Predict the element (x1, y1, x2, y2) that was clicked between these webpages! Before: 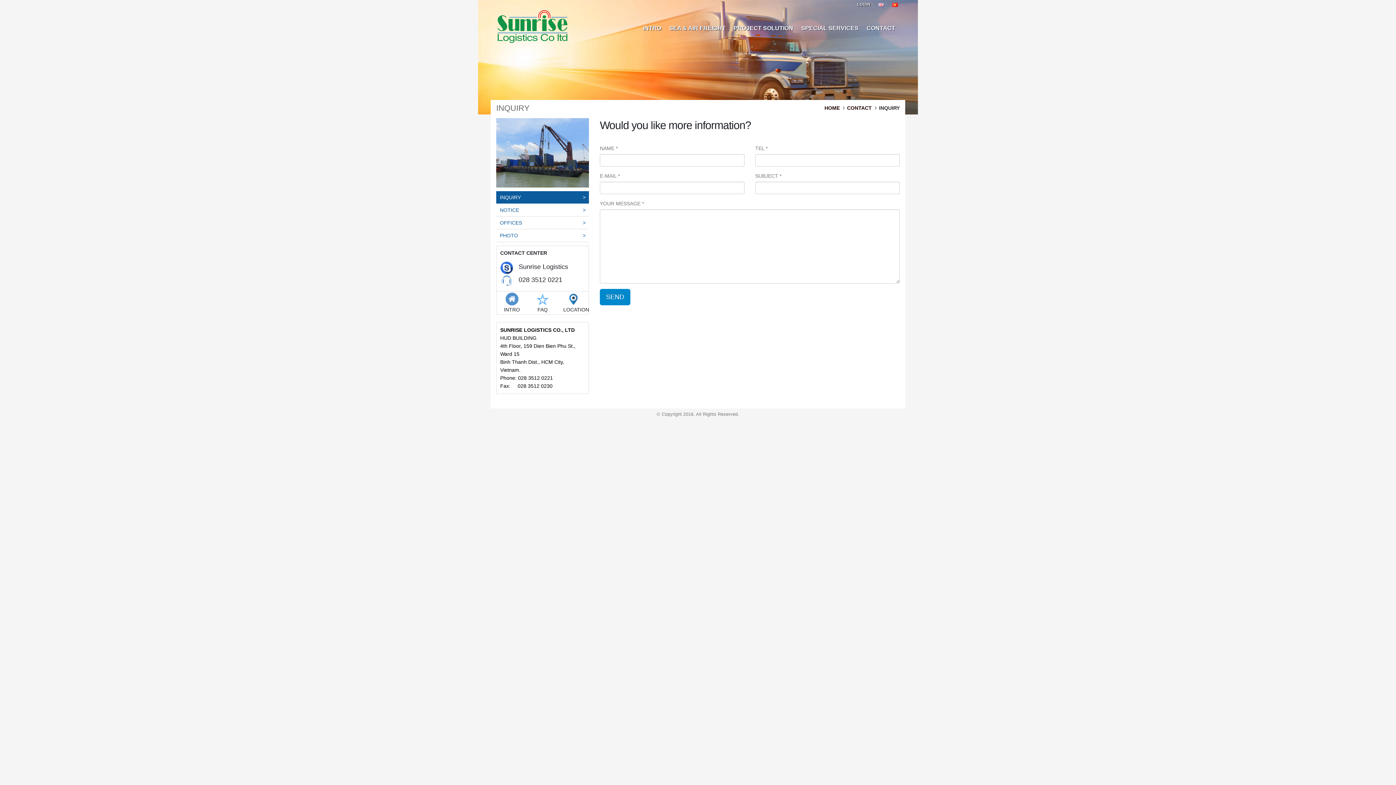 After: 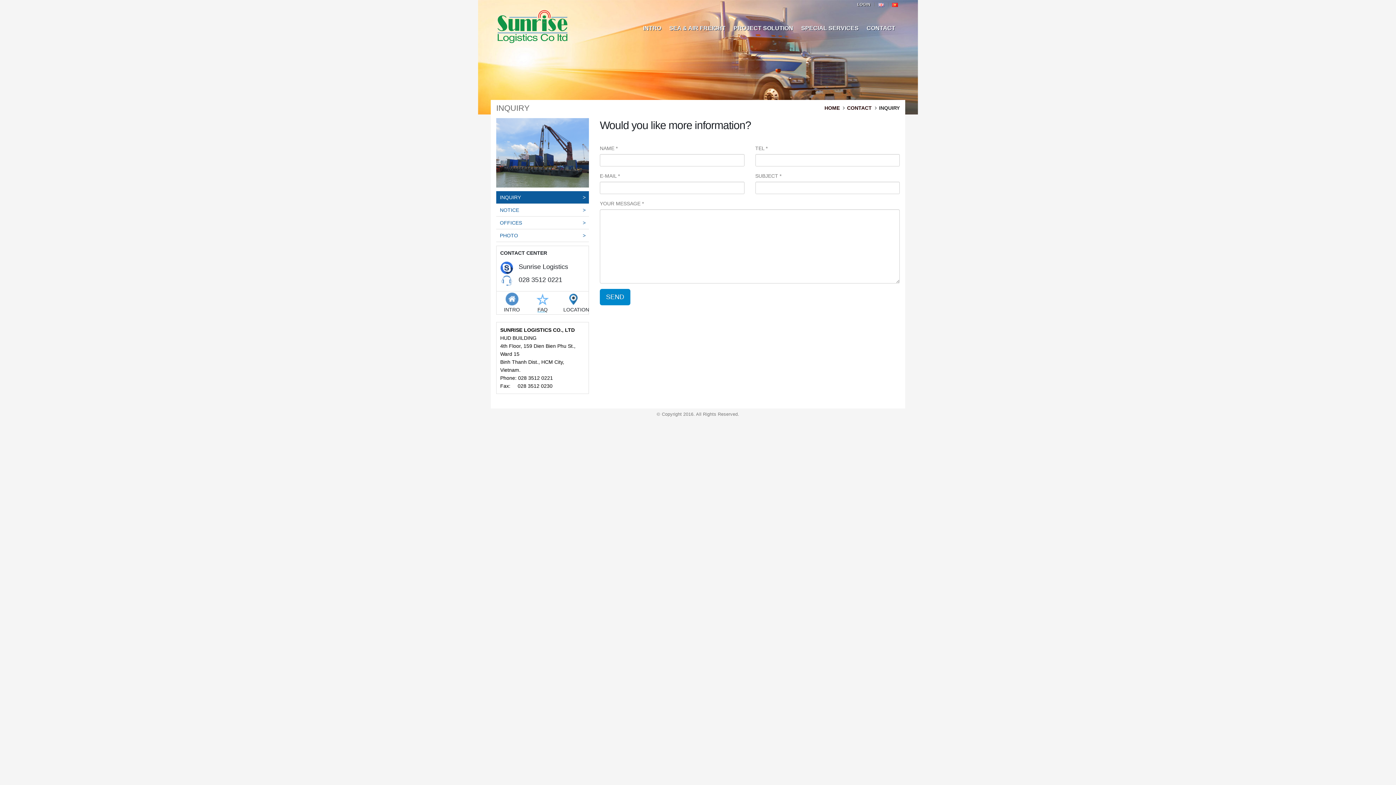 Action: label: FAQ bbox: (532, 306, 552, 312)